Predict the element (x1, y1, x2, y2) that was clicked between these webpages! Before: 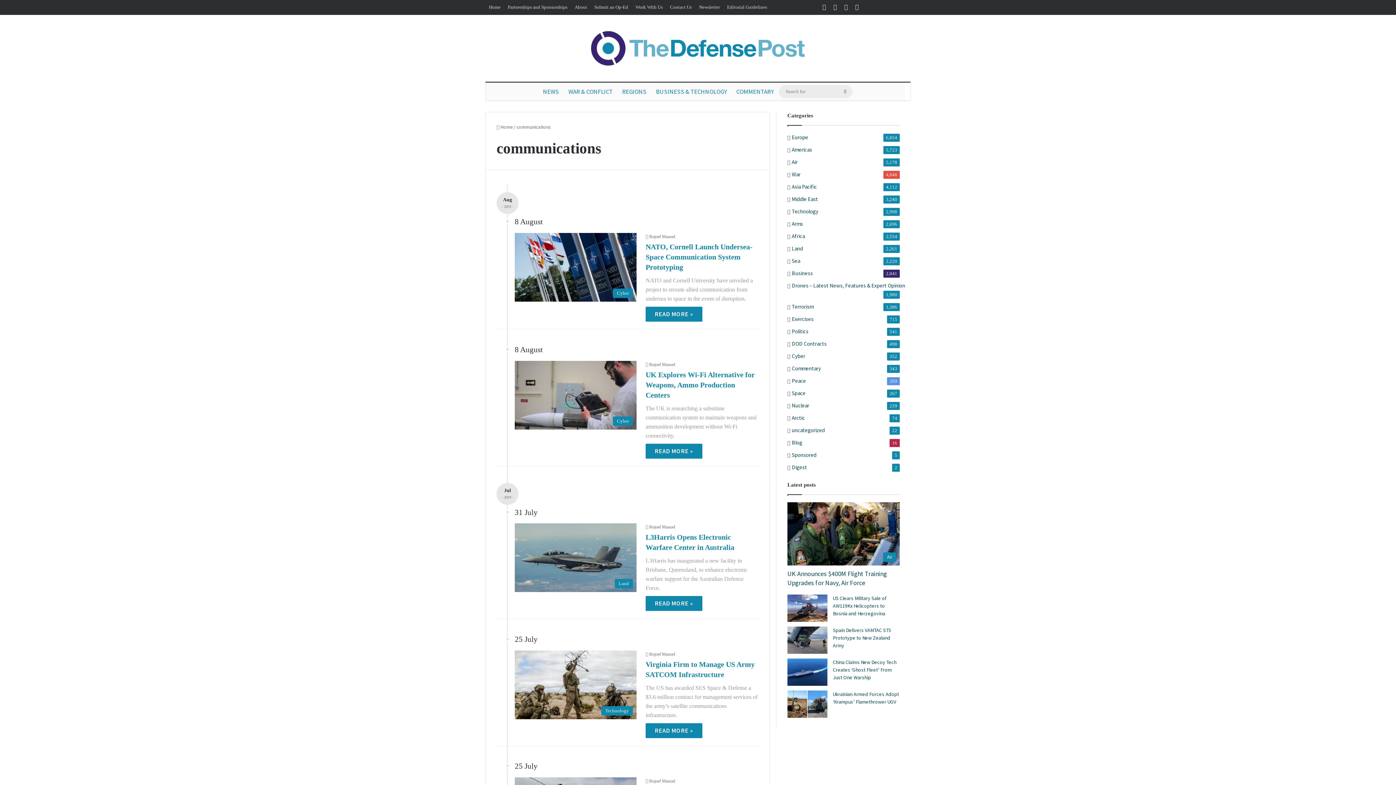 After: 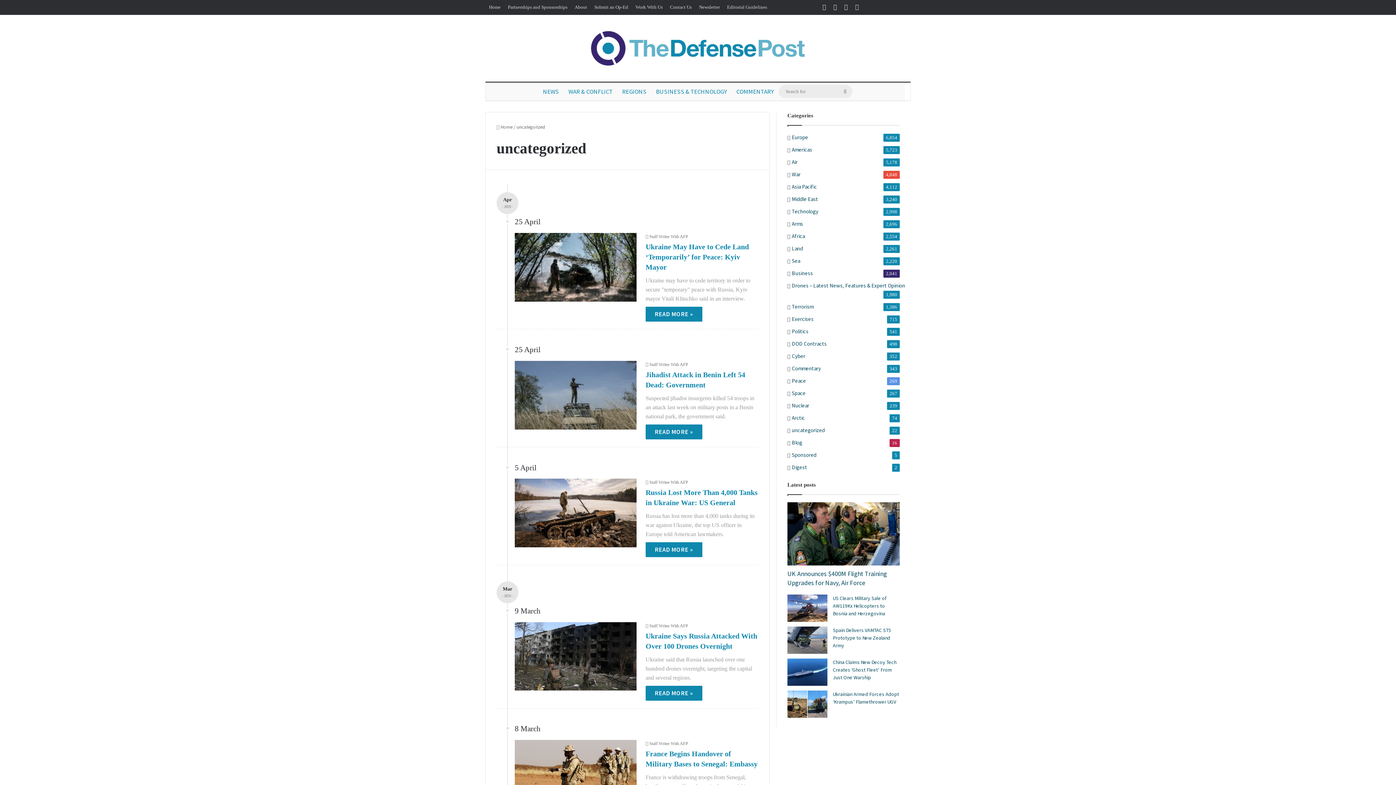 Action: bbox: (792, 426, 825, 434) label: uncategorized